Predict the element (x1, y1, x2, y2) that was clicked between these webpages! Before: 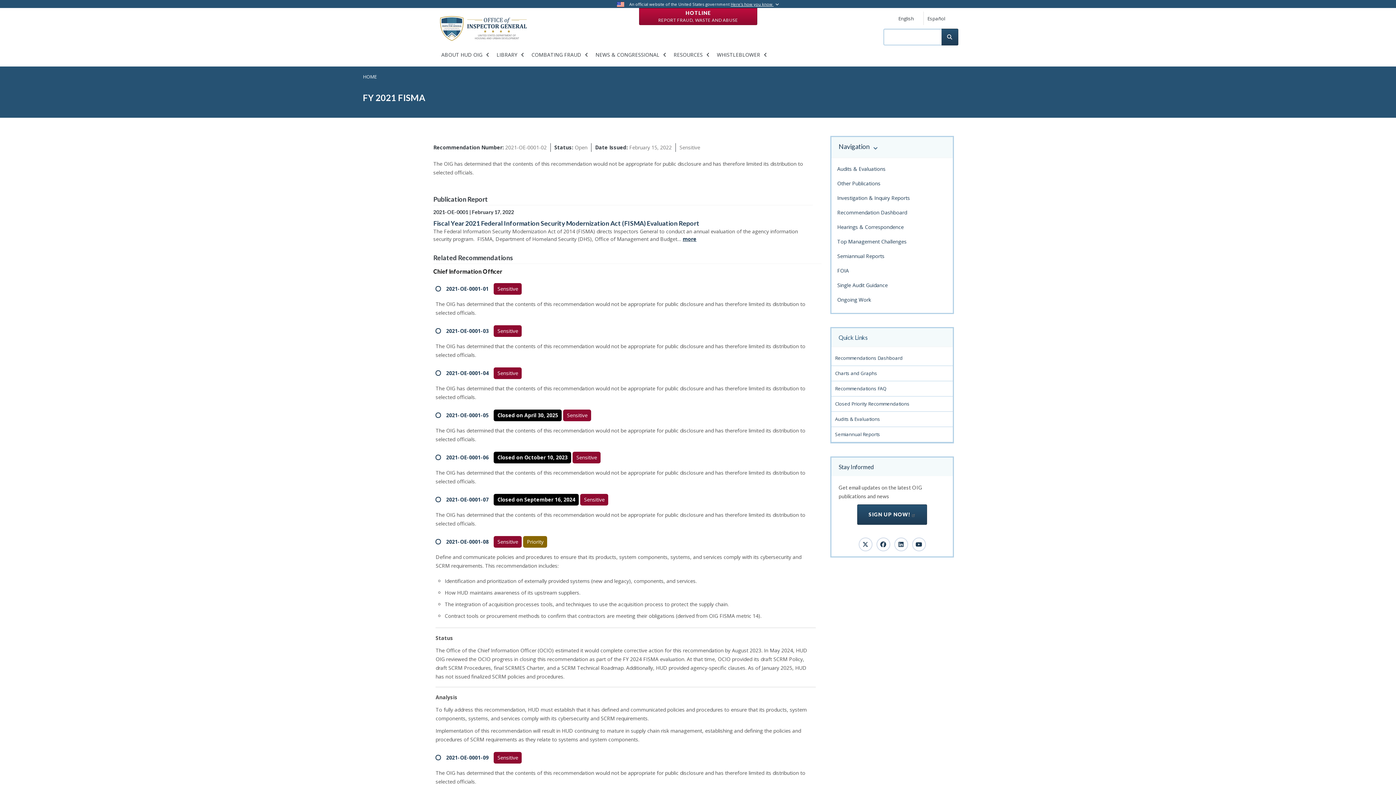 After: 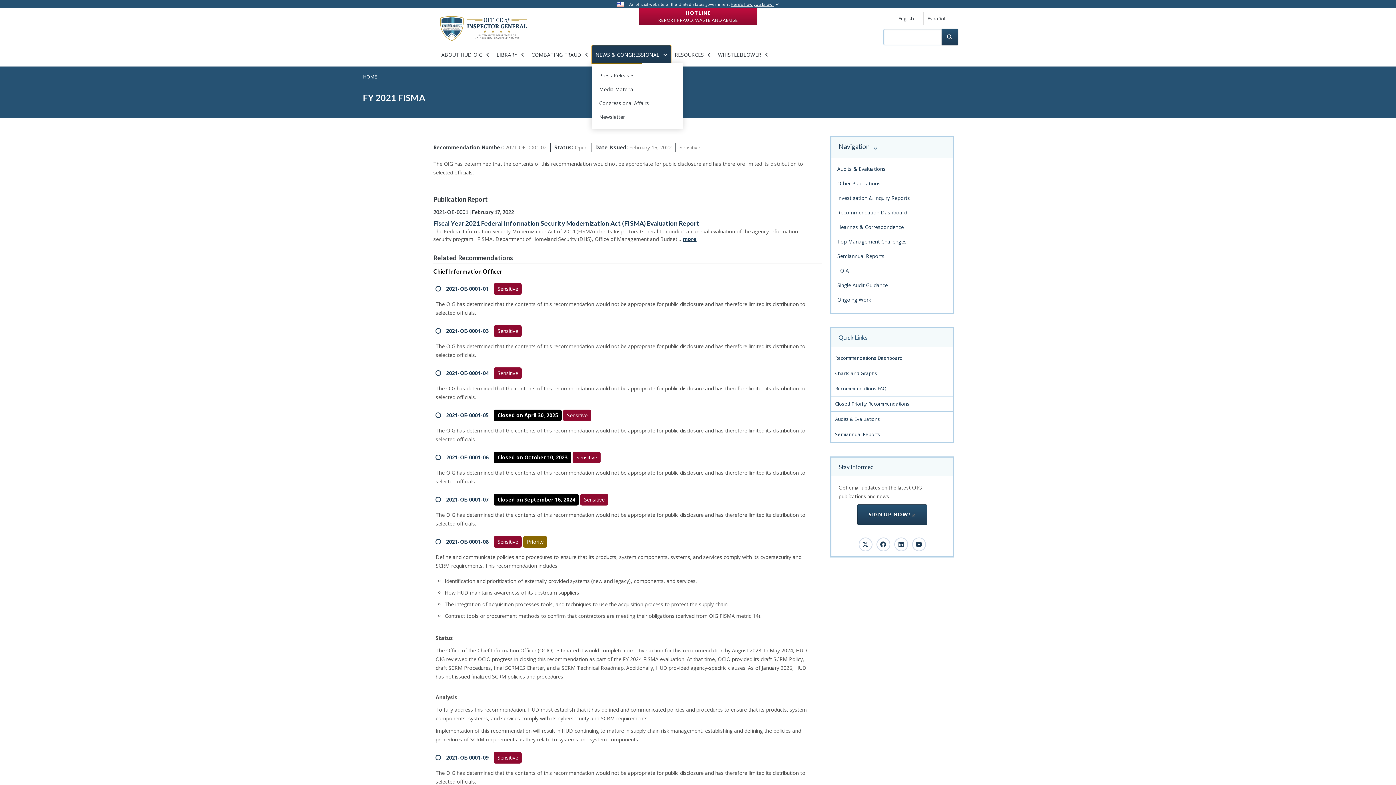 Action: label: NEWS & CONGRESSIONAL bbox: (592, 45, 670, 64)